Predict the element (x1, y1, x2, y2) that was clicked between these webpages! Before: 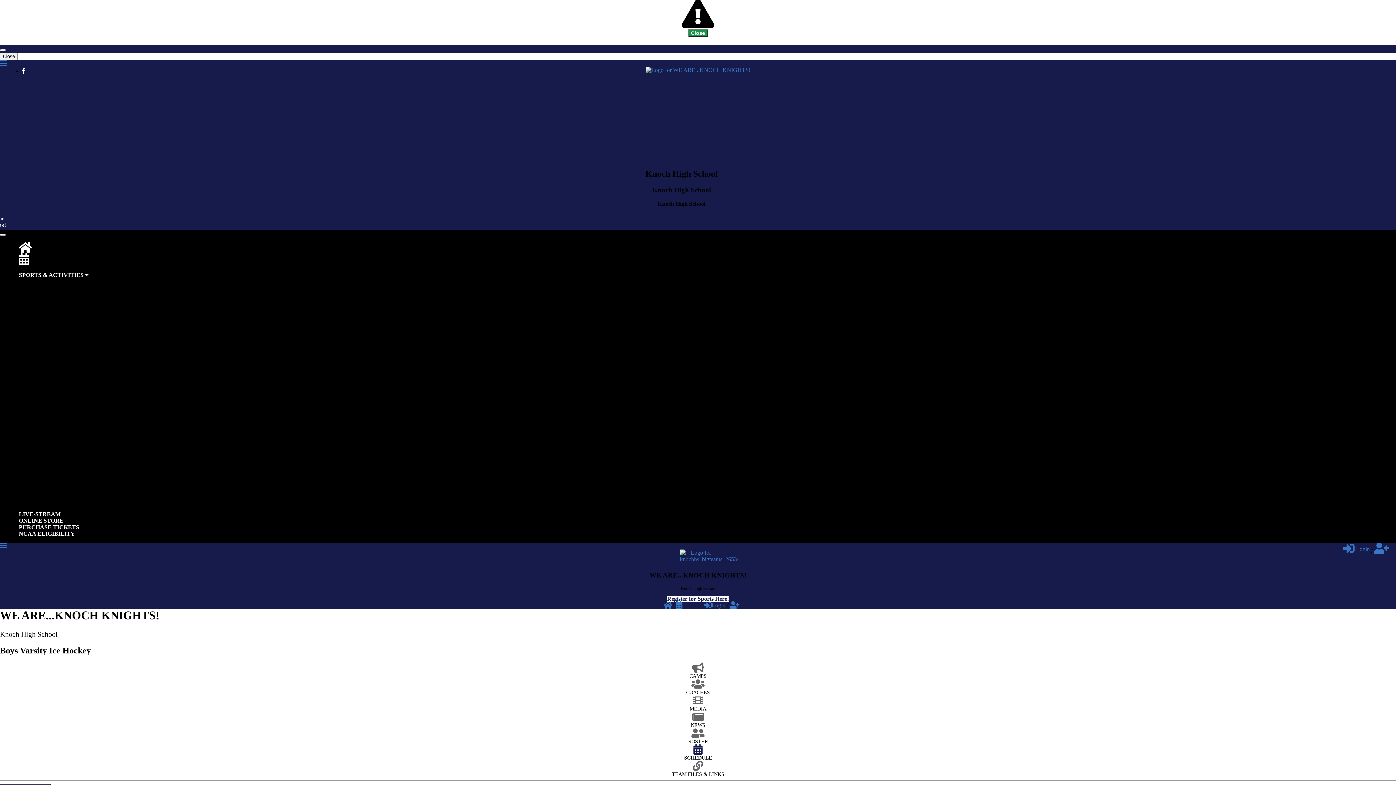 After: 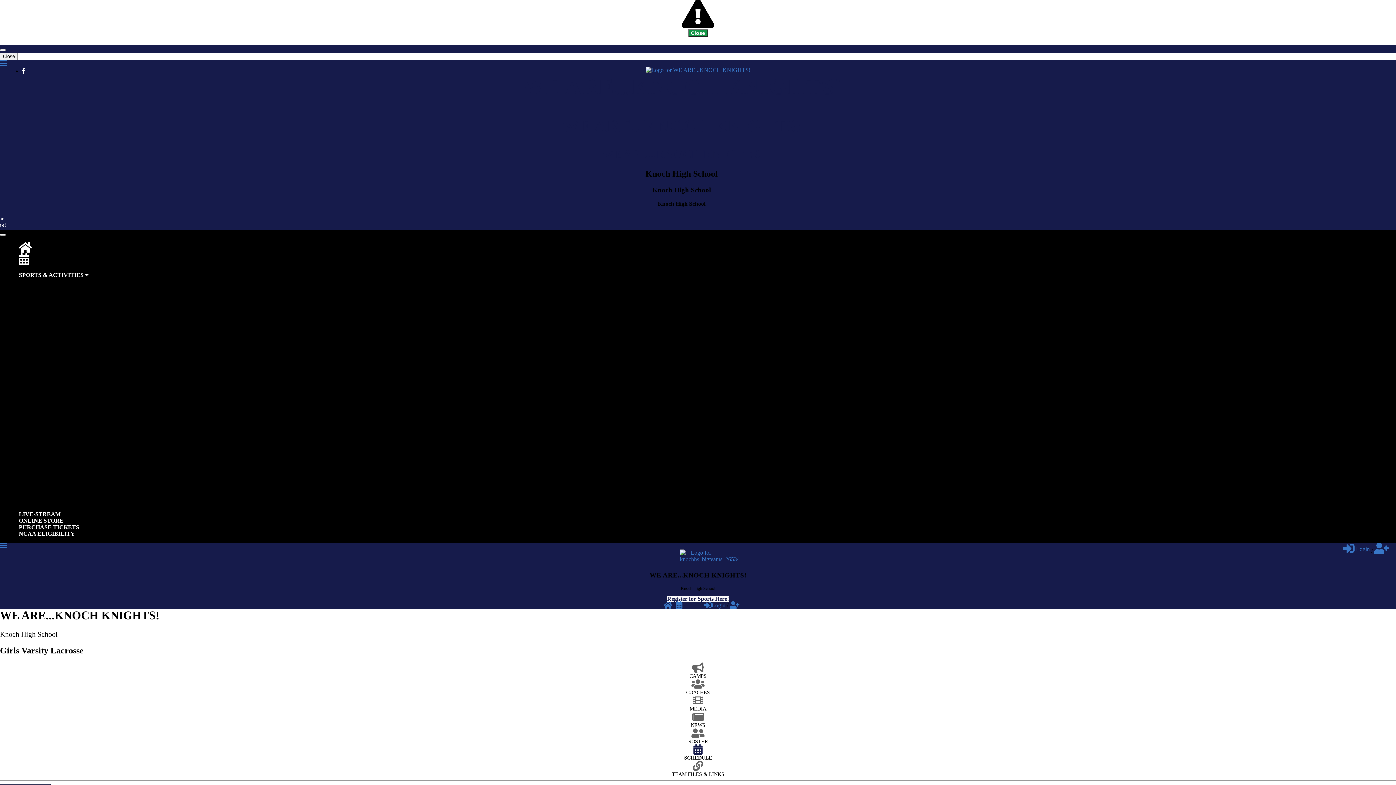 Action: bbox: (29, 395, 40, 401) label: Girls